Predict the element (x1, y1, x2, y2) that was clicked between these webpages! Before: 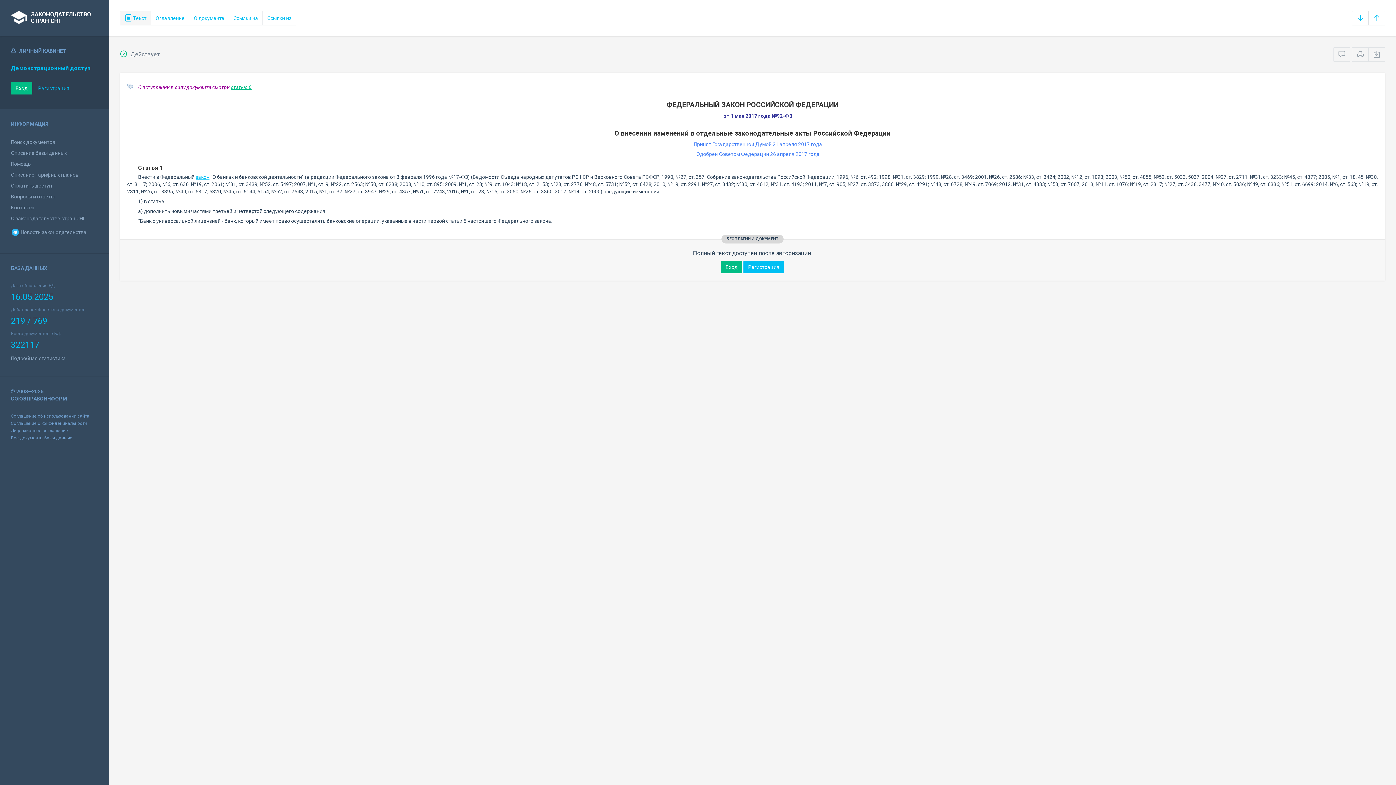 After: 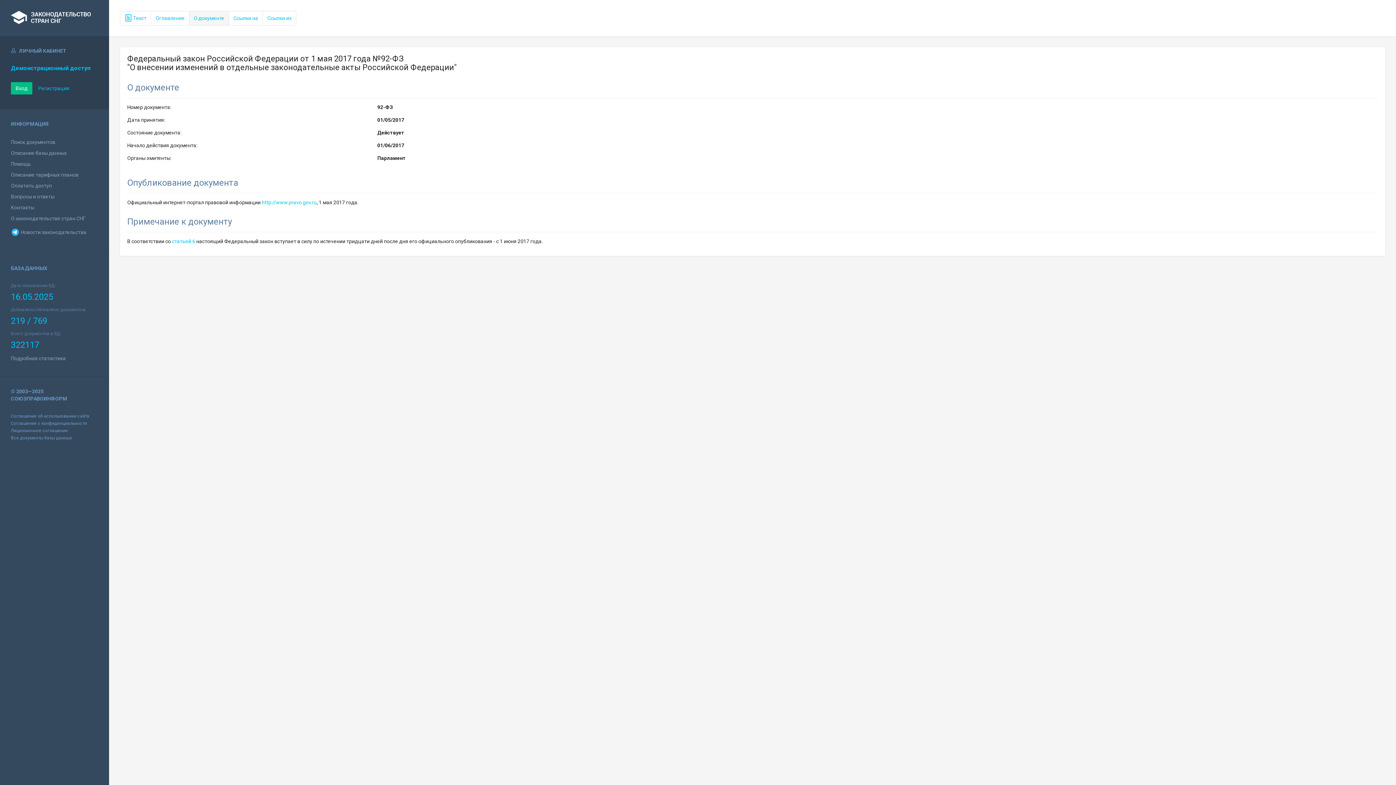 Action: bbox: (189, 10, 229, 25) label: О документе